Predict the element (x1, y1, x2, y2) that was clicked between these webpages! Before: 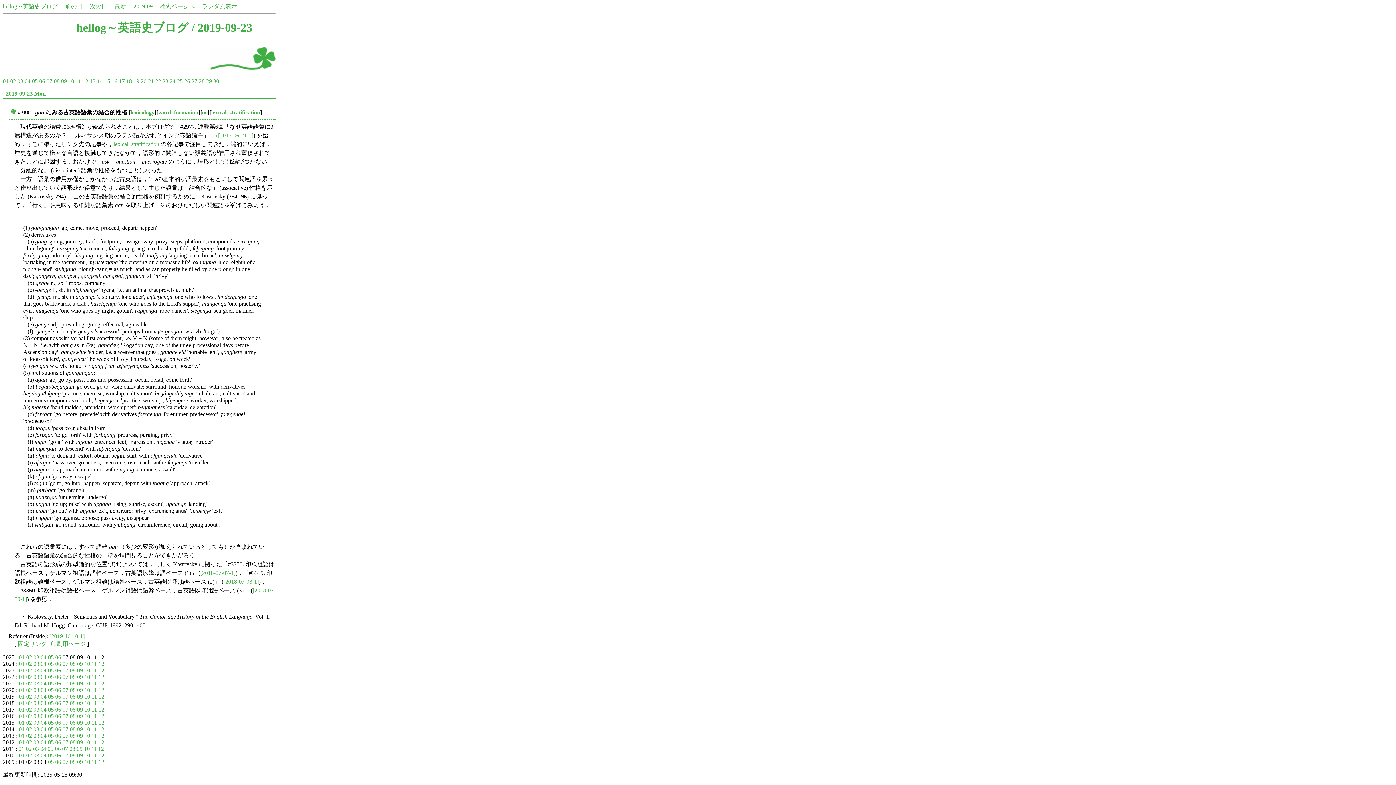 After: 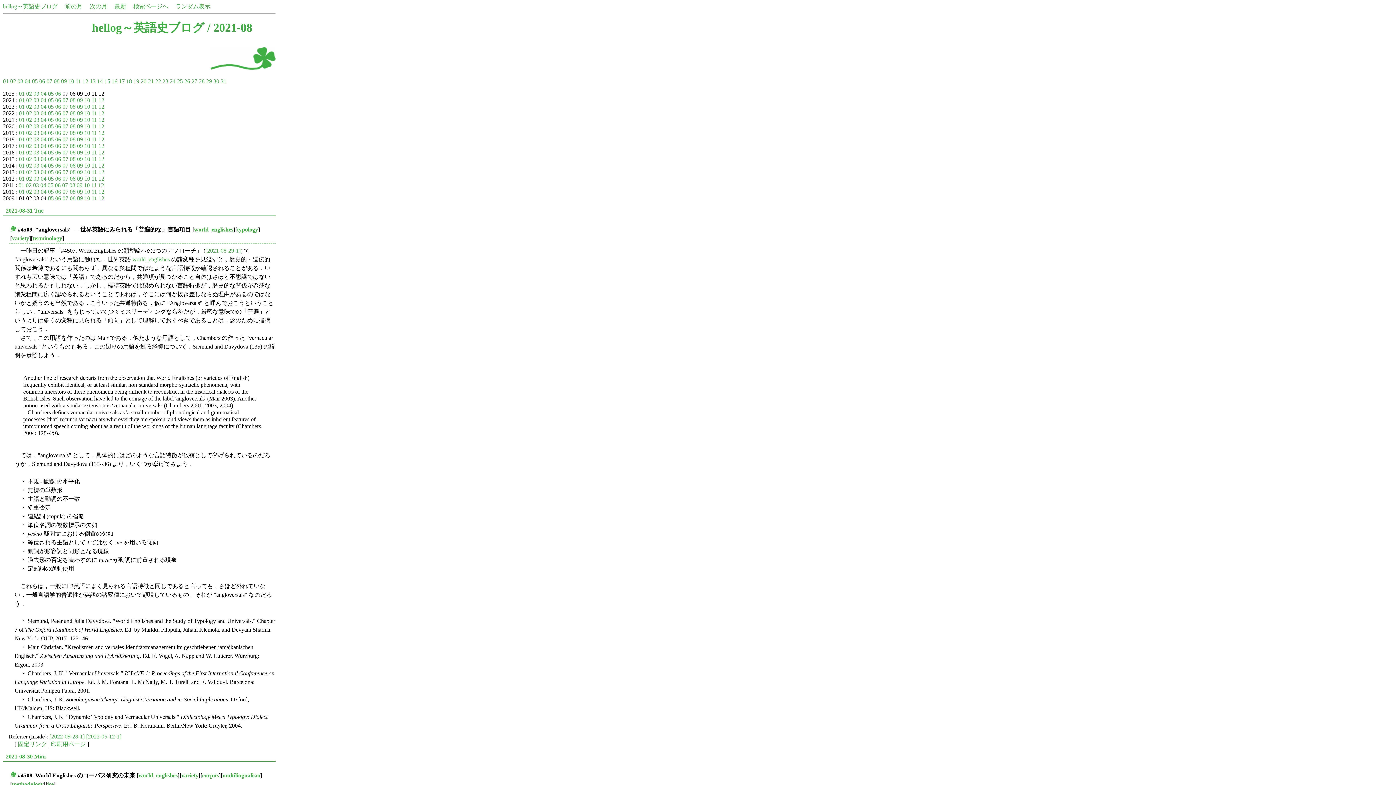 Action: label: 08 bbox: (69, 680, 75, 686)